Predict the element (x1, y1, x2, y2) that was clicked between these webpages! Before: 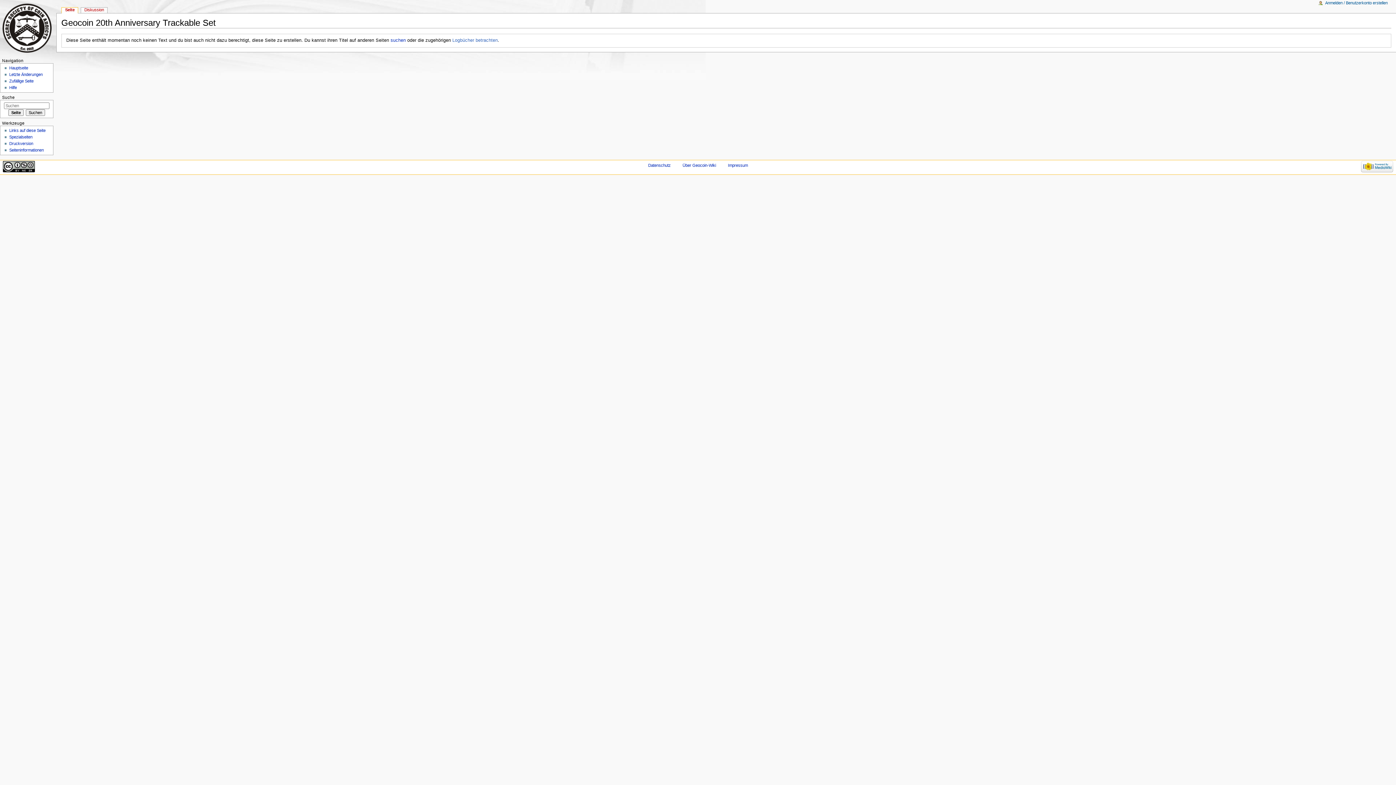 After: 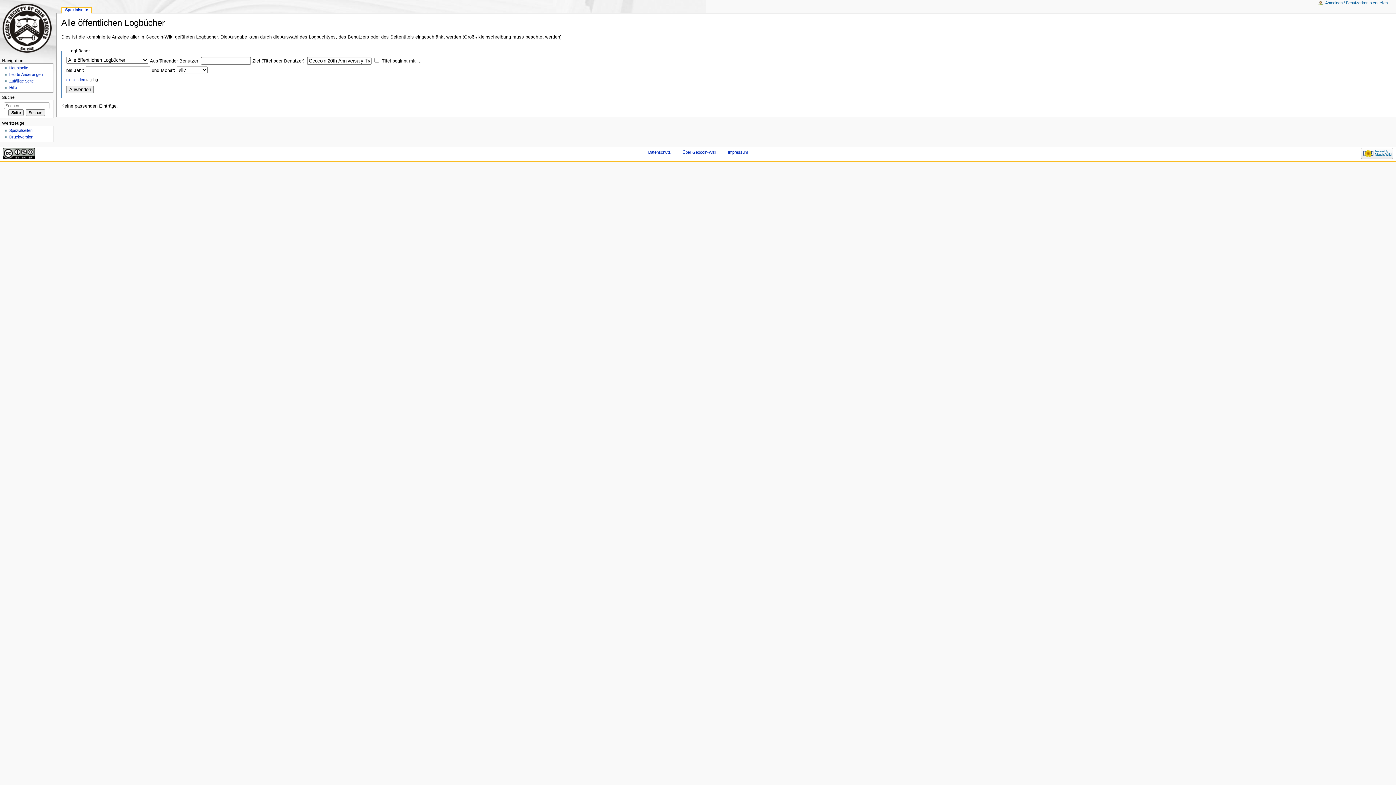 Action: label: Logbücher betrachten bbox: (452, 37, 497, 42)